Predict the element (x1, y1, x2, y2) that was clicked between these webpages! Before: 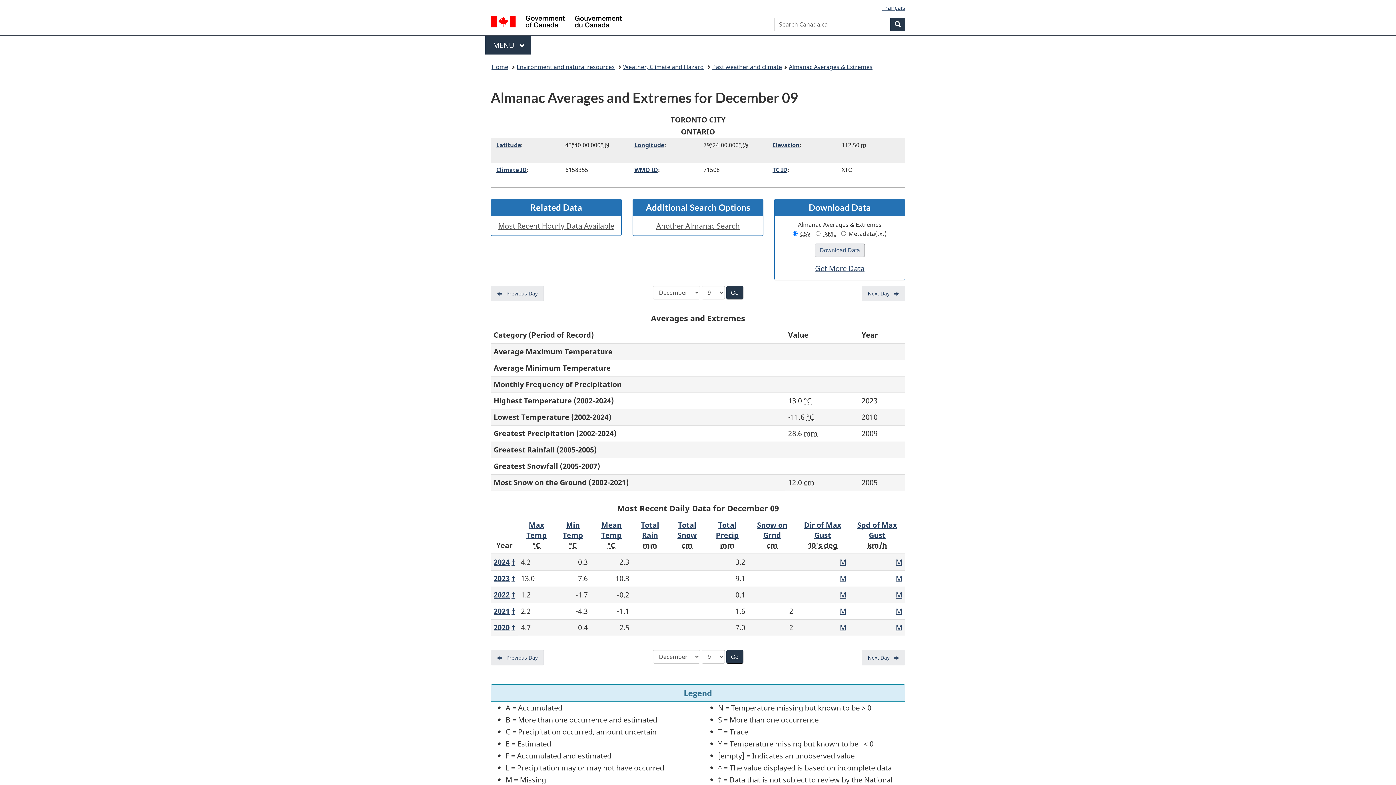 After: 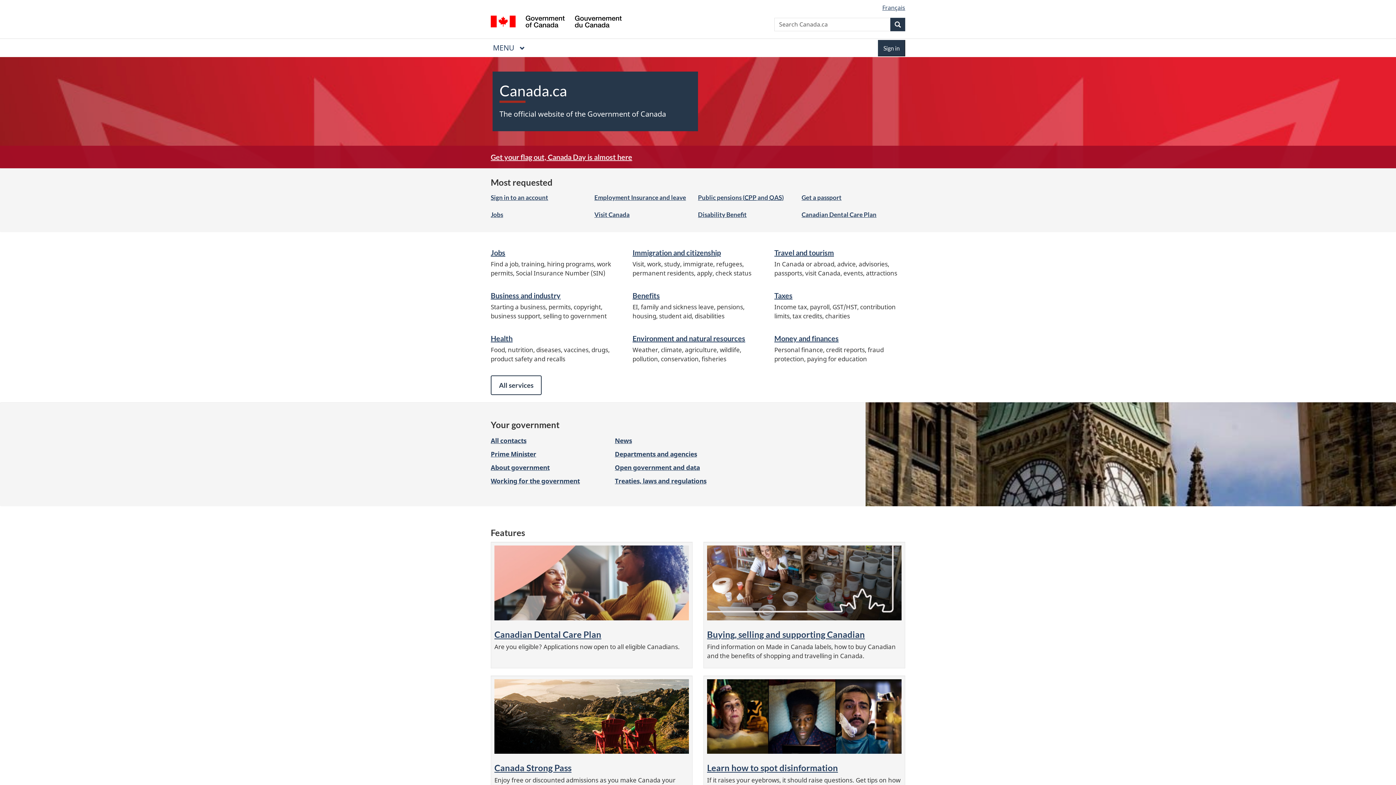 Action: label: / Gouvernement du Canada bbox: (490, 15, 621, 29)